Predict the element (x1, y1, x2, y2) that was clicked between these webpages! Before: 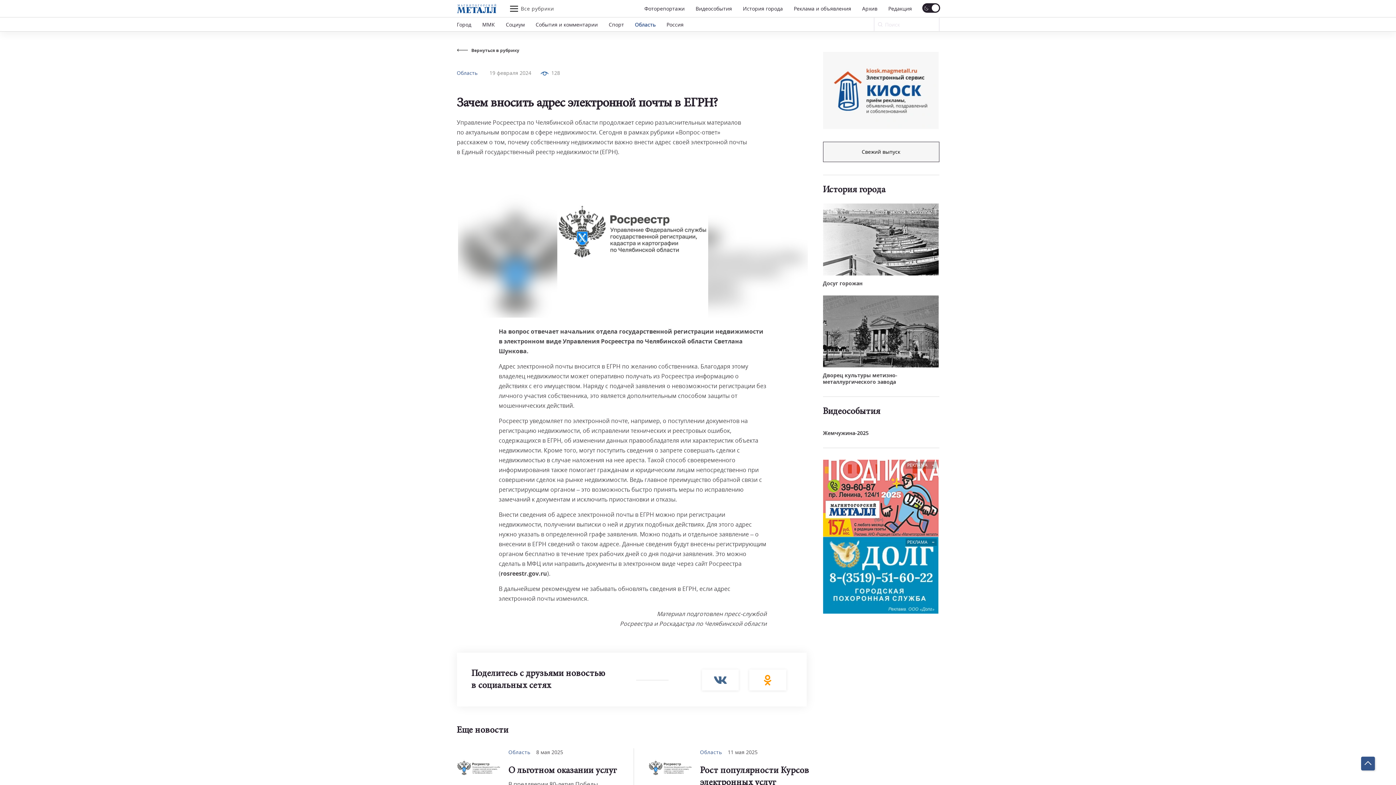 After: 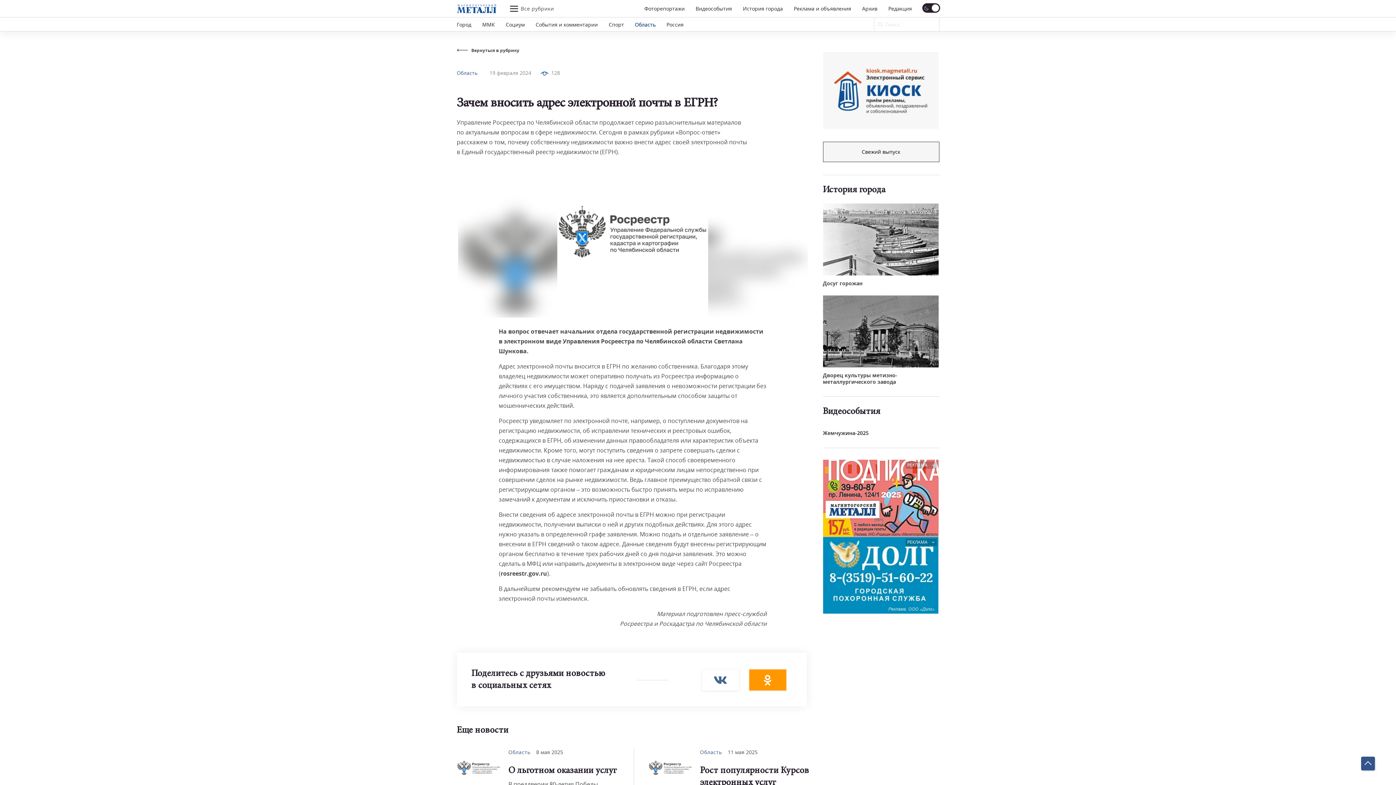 Action: bbox: (749, 669, 786, 690)